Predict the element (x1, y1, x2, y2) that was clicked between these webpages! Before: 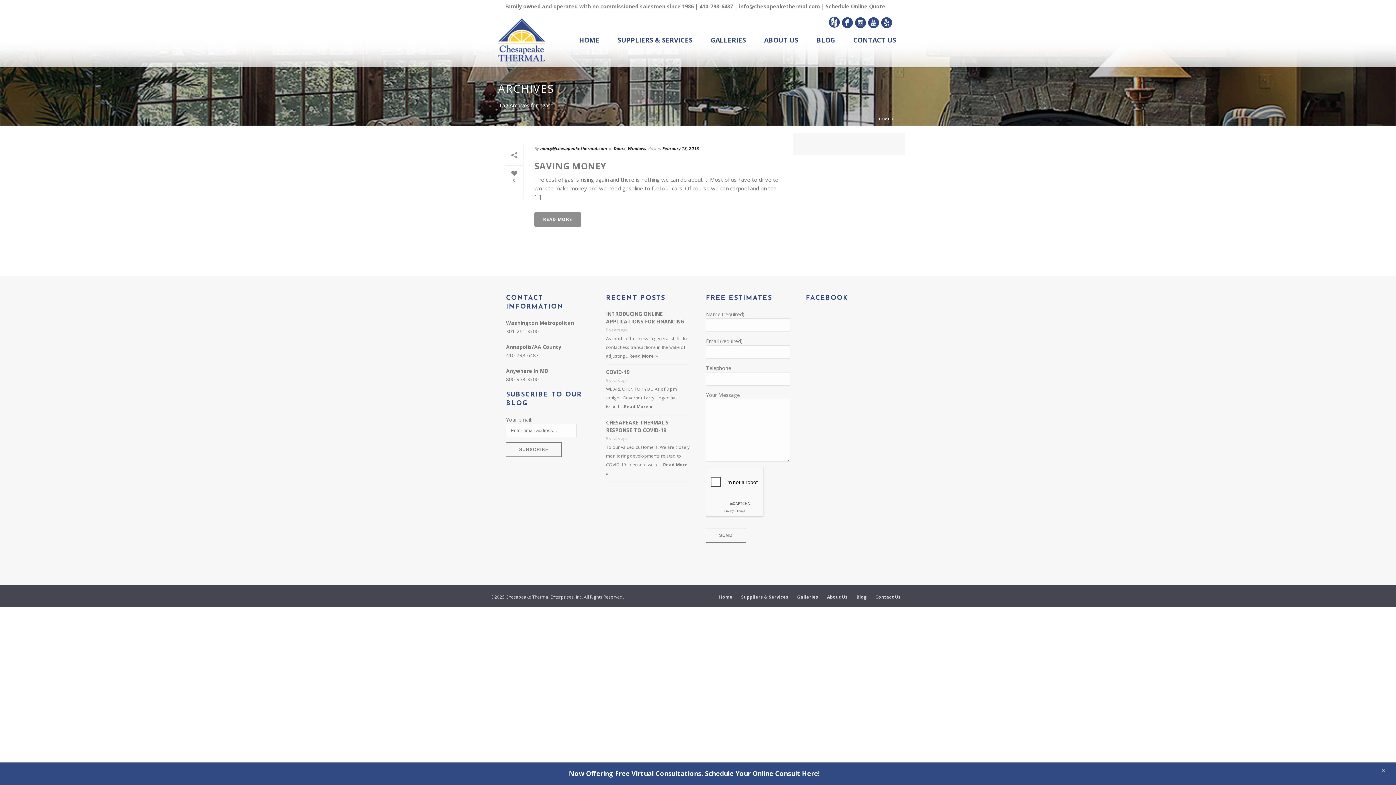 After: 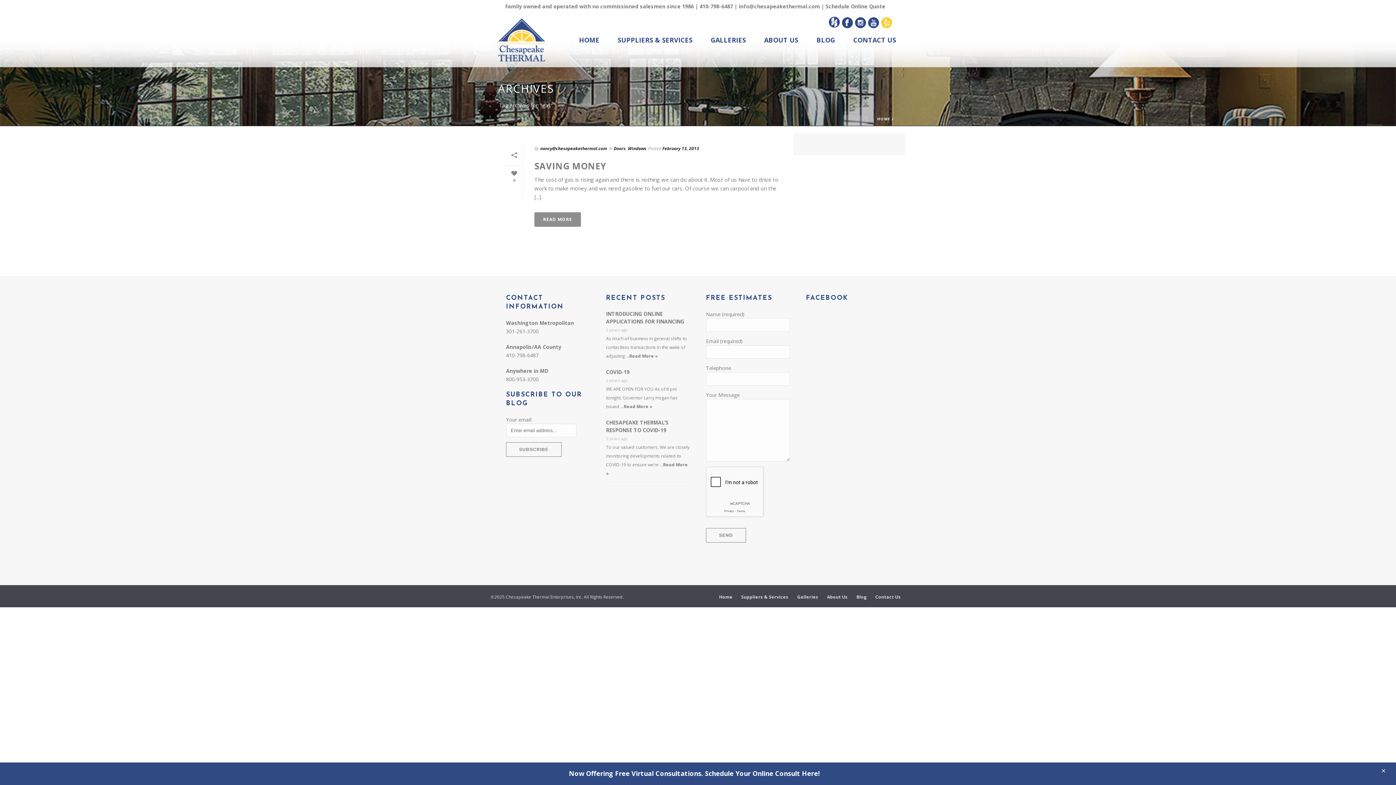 Action: bbox: (881, -1, 892, 52)